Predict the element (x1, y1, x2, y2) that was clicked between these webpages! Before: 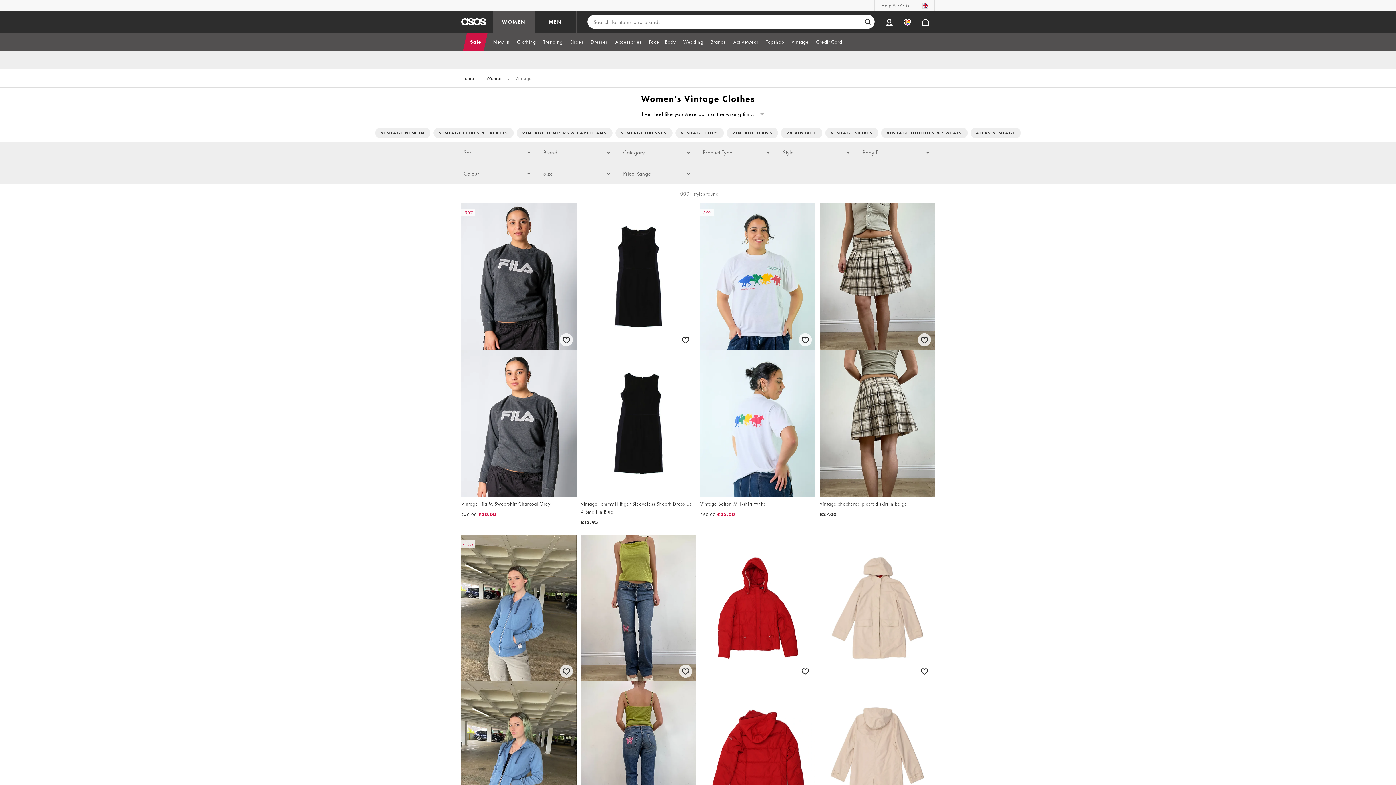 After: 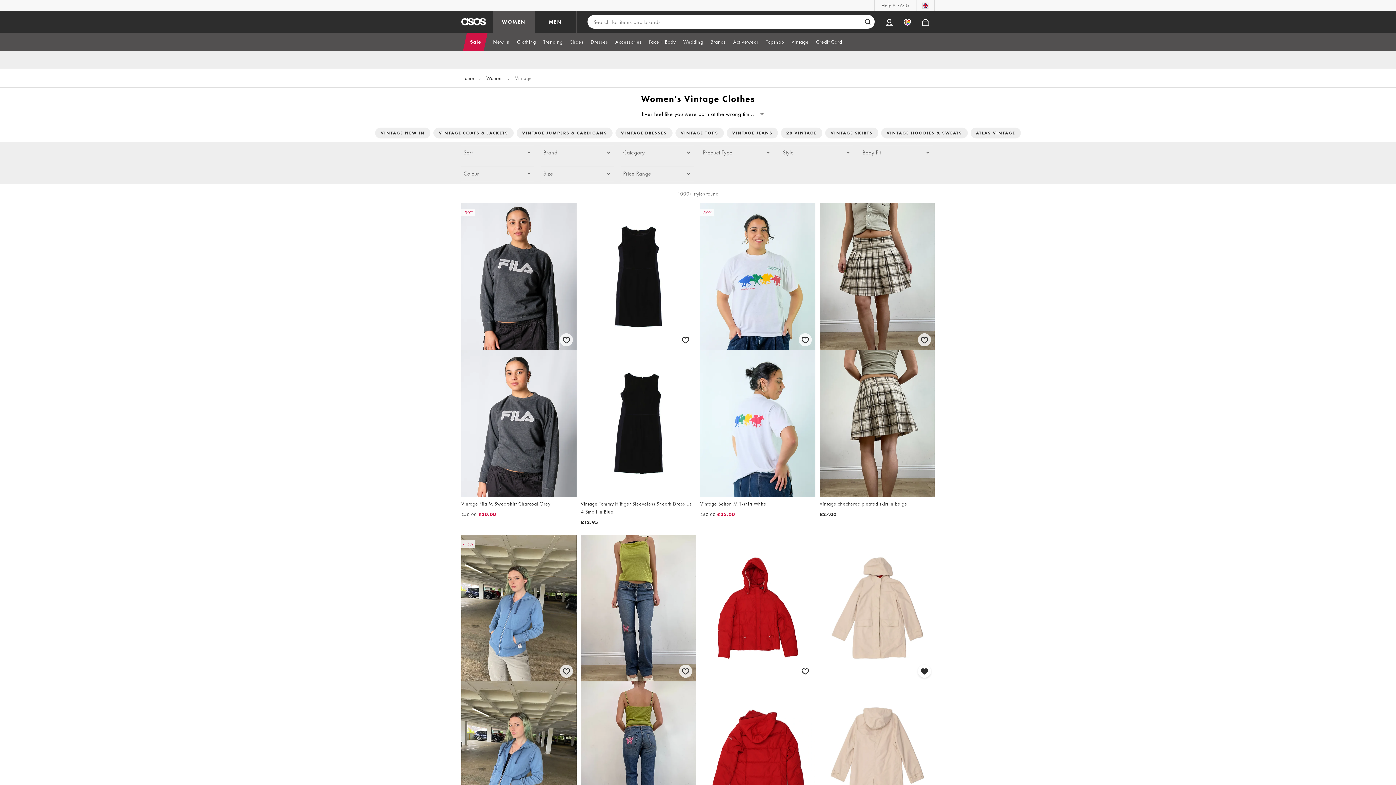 Action: label: Save for later bbox: (916, 663, 932, 679)